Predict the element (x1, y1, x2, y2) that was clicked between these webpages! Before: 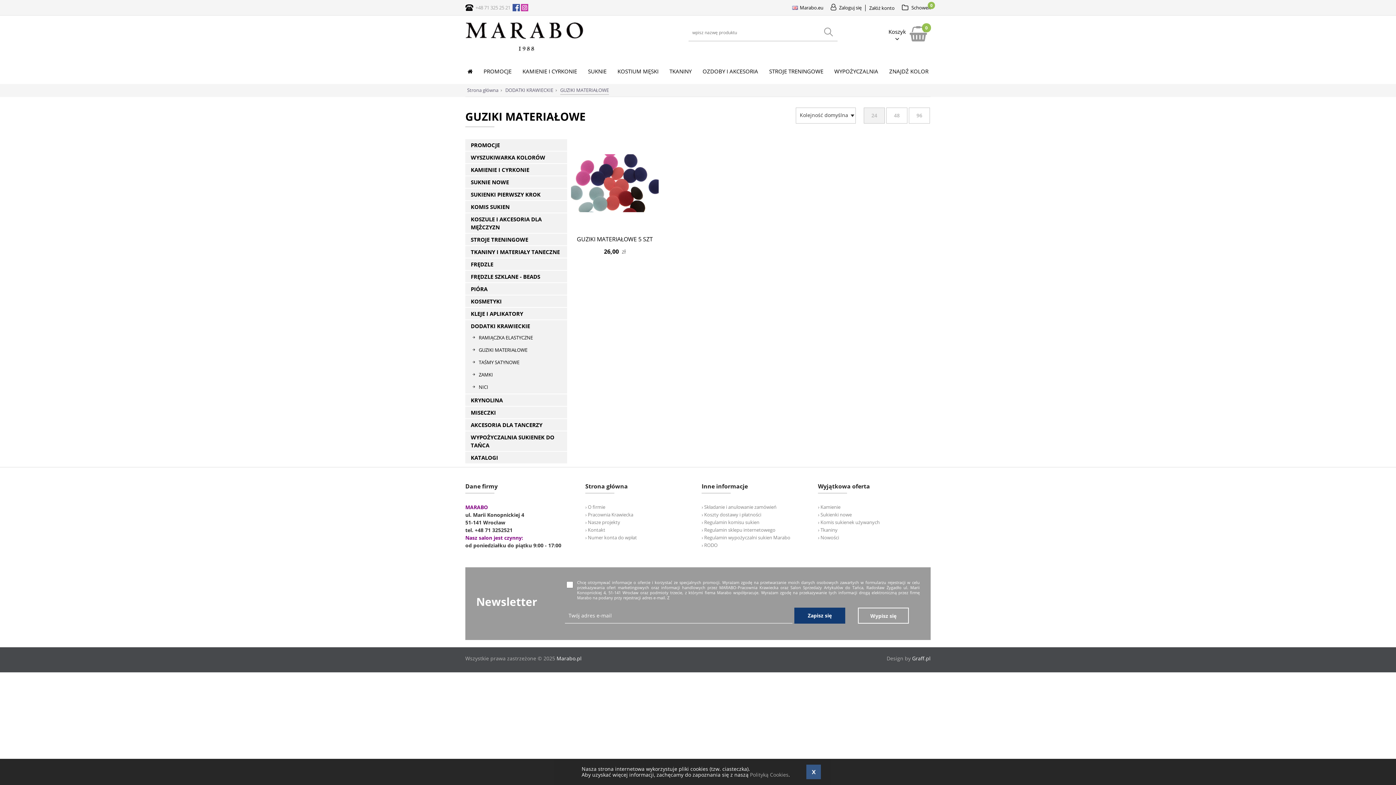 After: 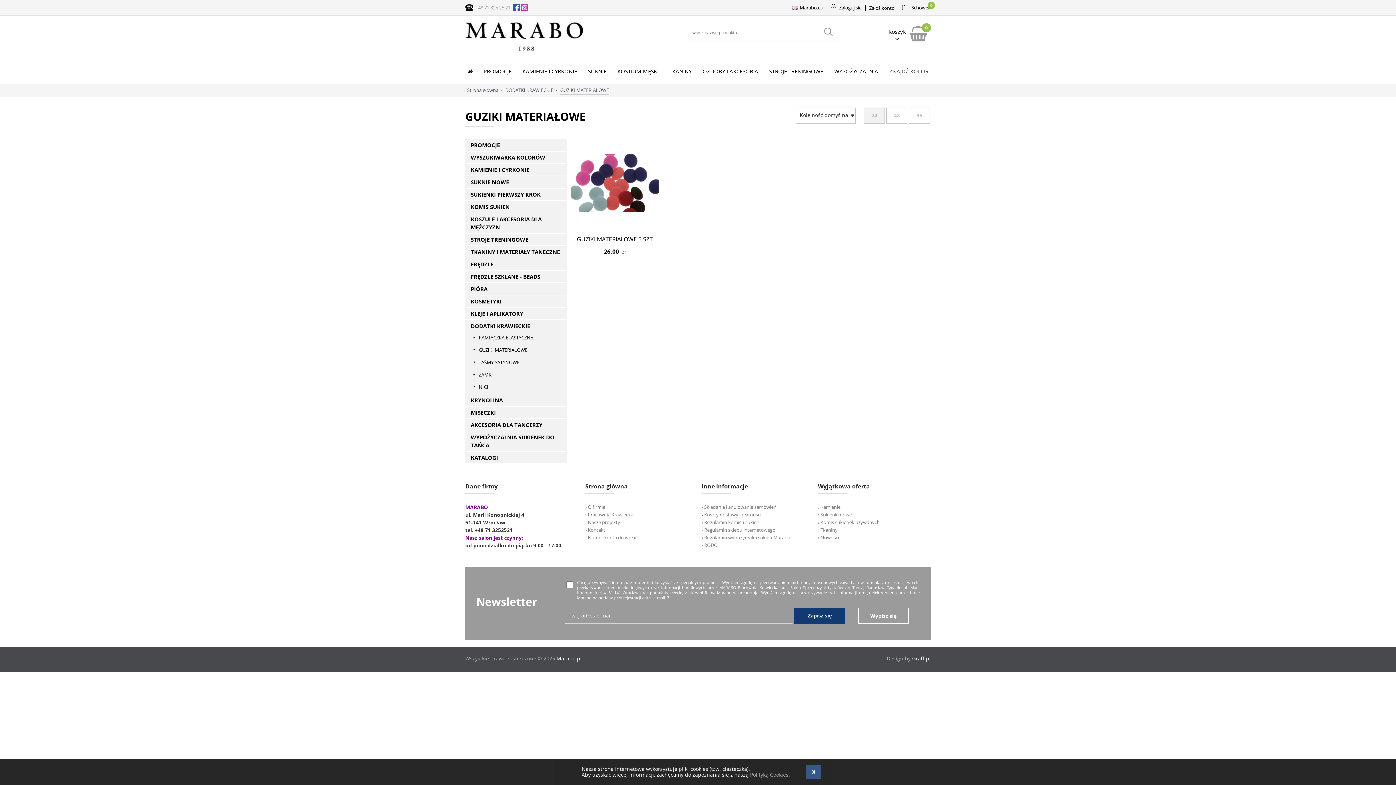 Action: label: ZNAJDŹ KOLOR bbox: (887, 60, 930, 82)